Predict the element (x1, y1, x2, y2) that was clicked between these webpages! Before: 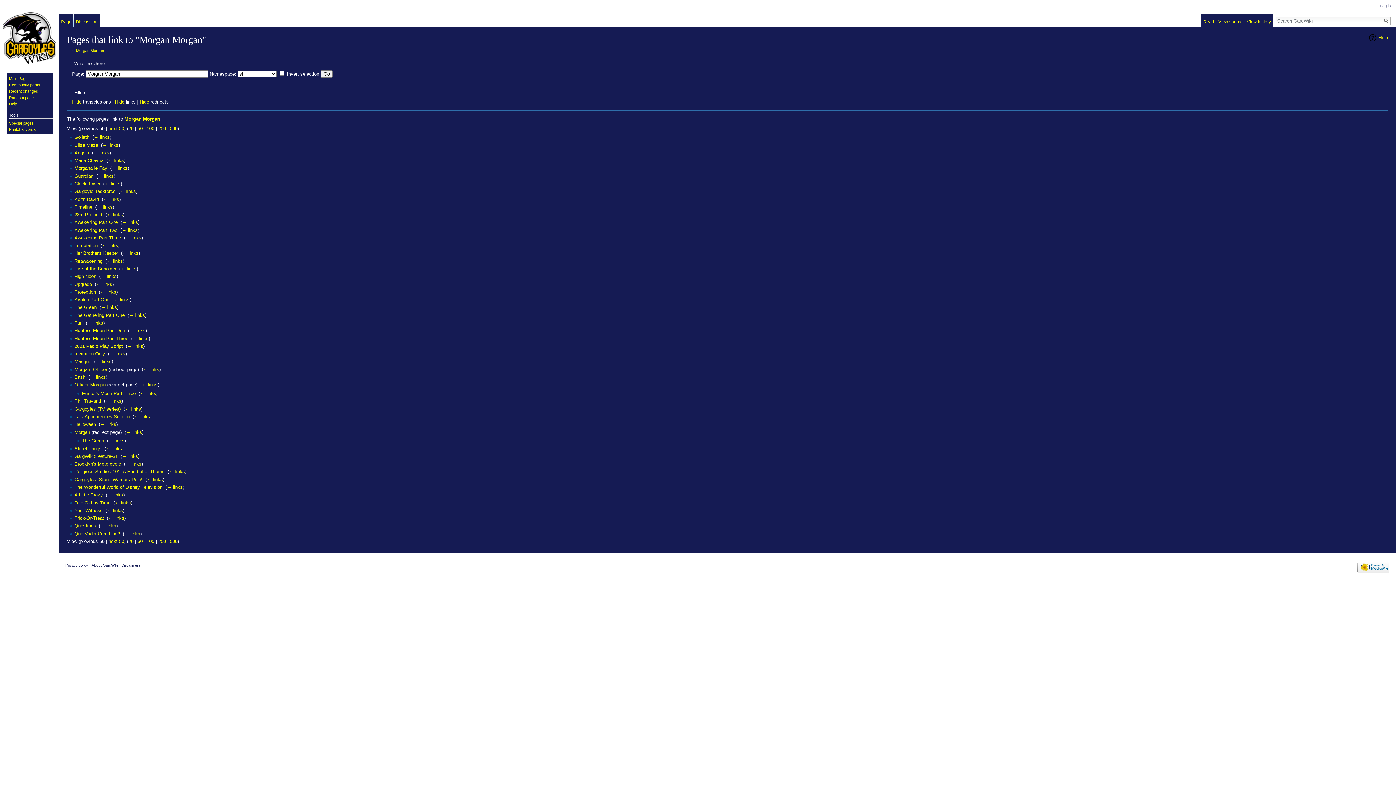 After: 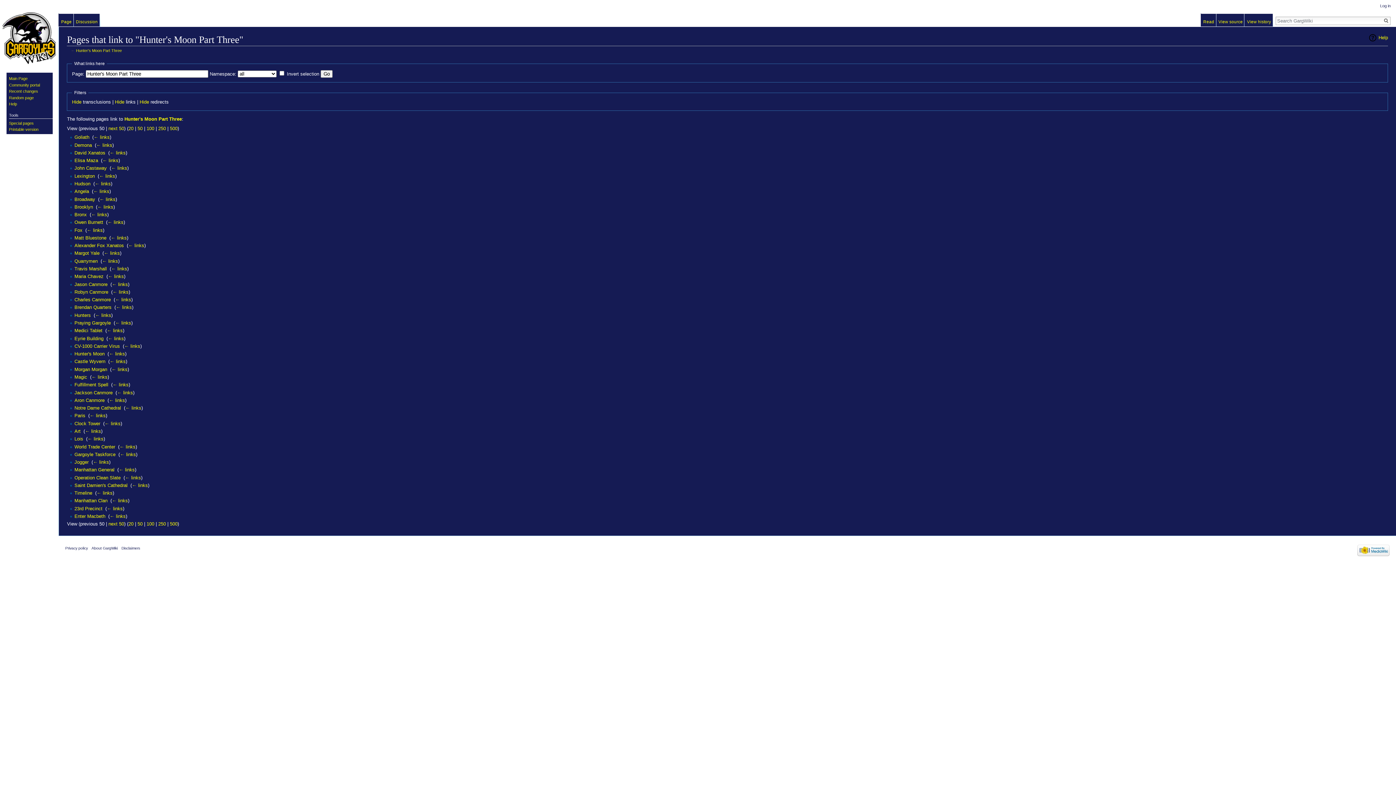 Action: label: ← links bbox: (132, 335, 148, 341)